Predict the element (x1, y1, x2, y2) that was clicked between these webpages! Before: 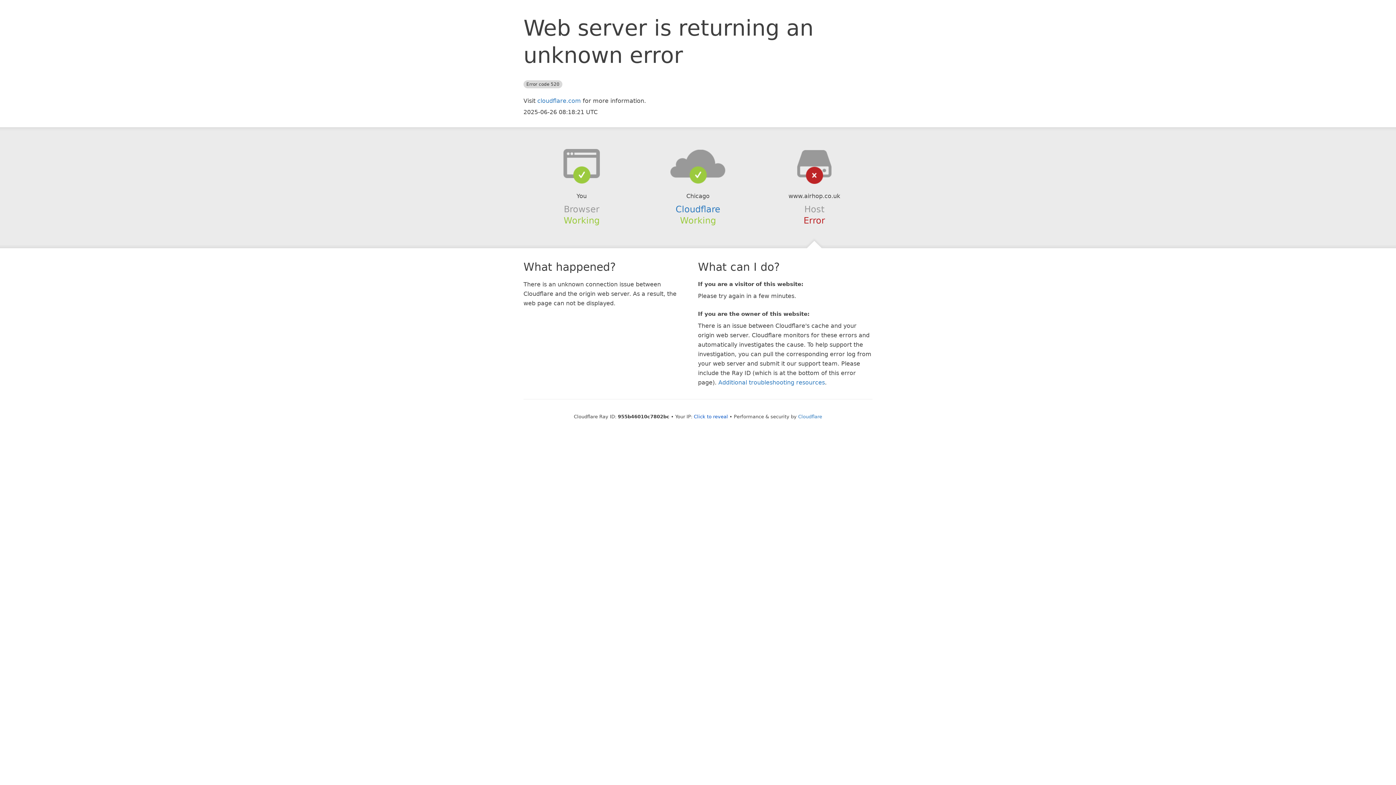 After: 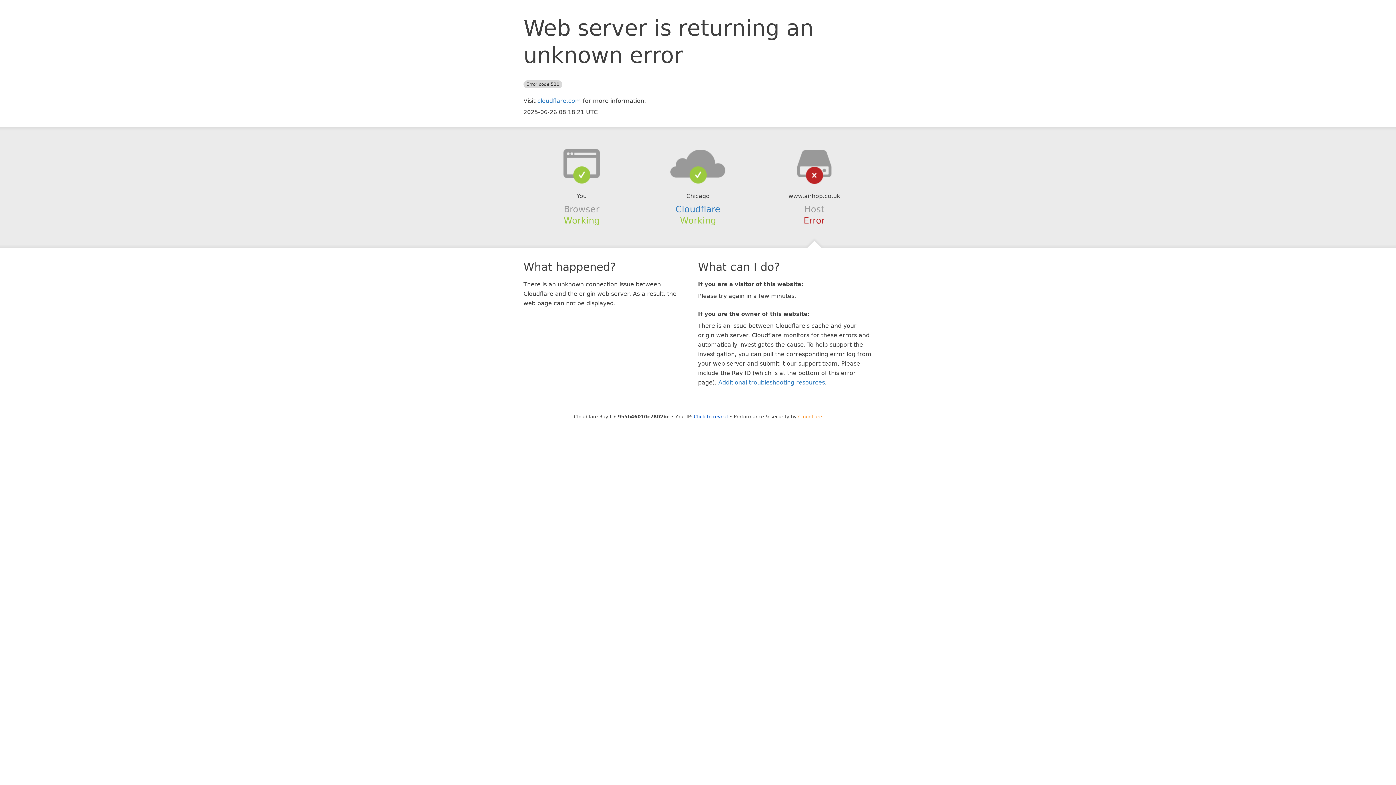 Action: bbox: (798, 414, 822, 419) label: Cloudflare